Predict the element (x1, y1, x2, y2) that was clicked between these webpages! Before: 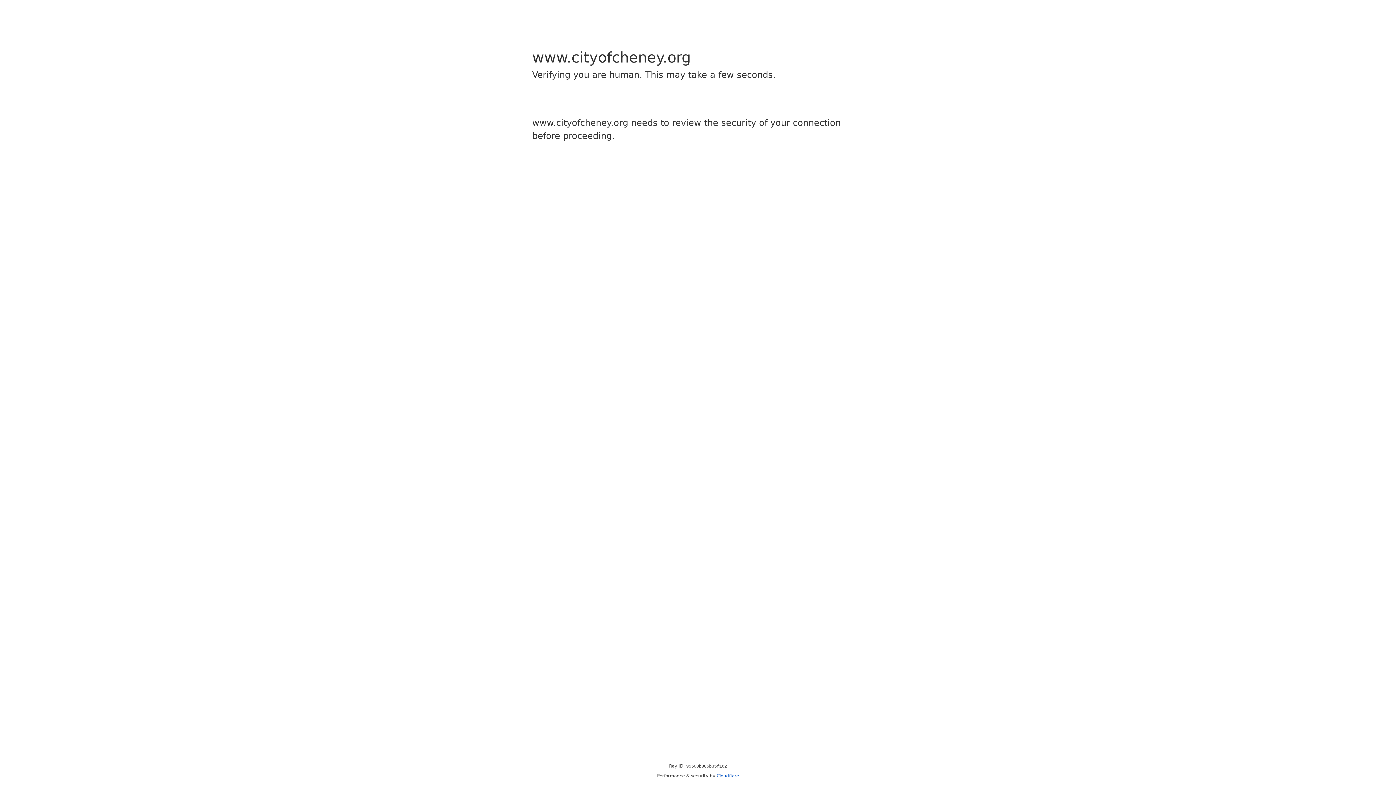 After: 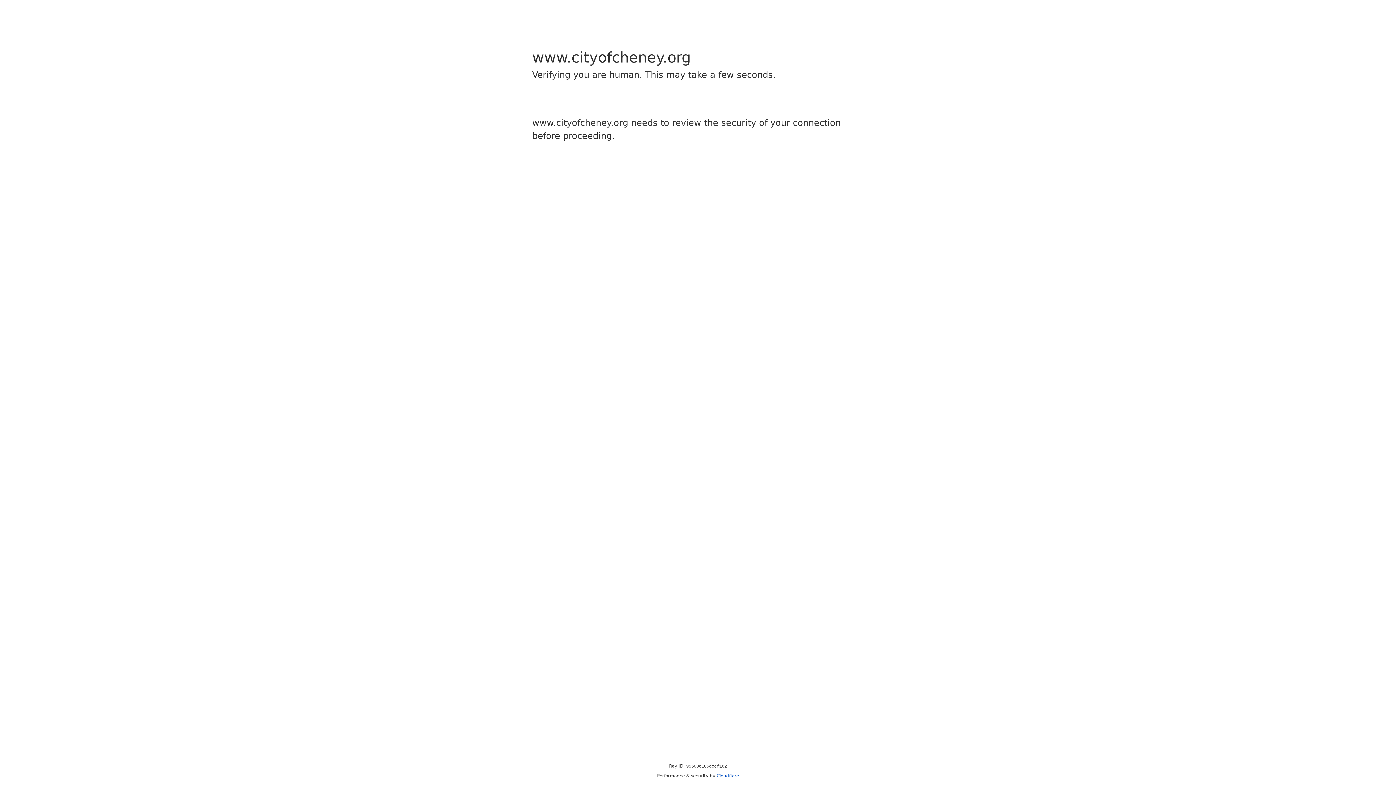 Action: bbox: (716, 773, 739, 778) label: Cloudflare